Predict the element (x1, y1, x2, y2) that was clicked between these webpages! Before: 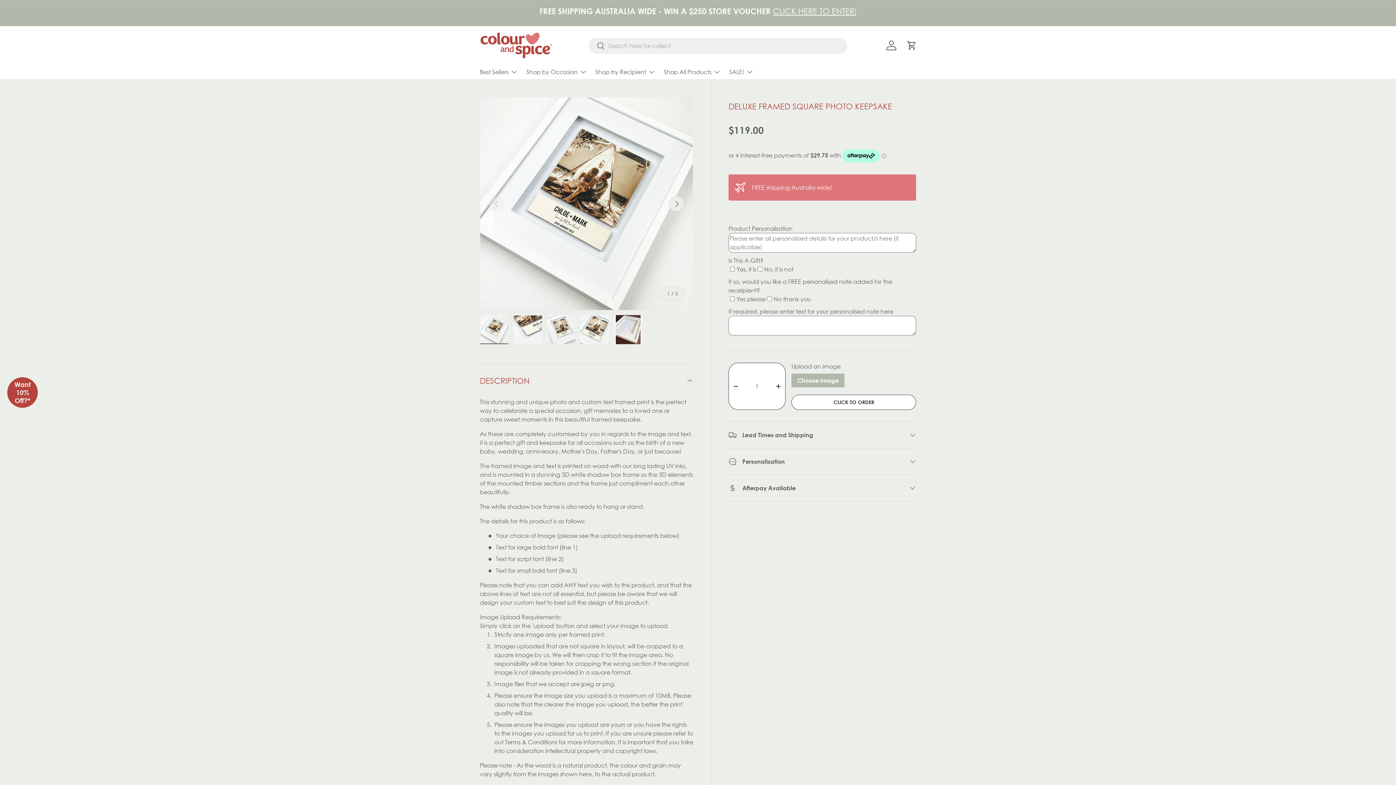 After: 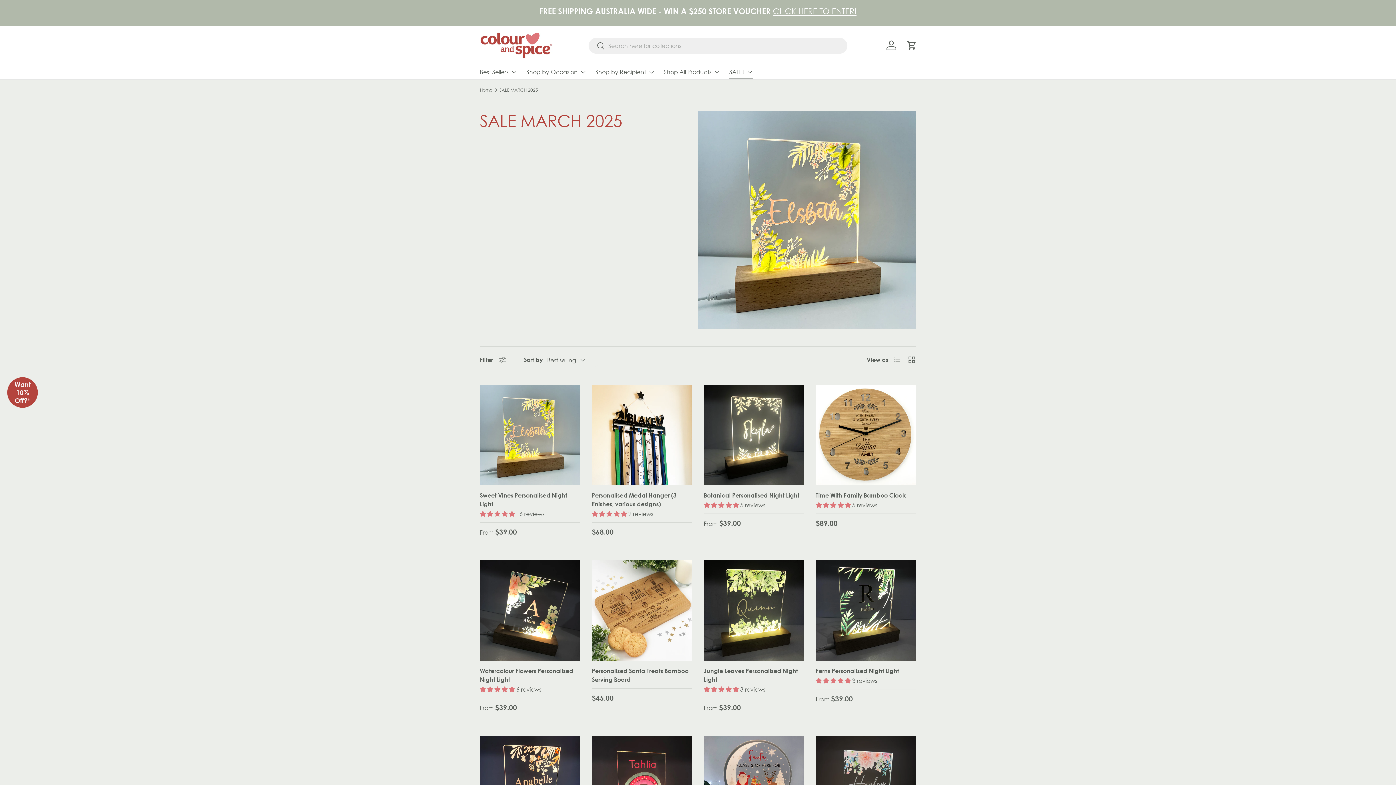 Action: bbox: (729, 64, 753, 79) label: SALE!